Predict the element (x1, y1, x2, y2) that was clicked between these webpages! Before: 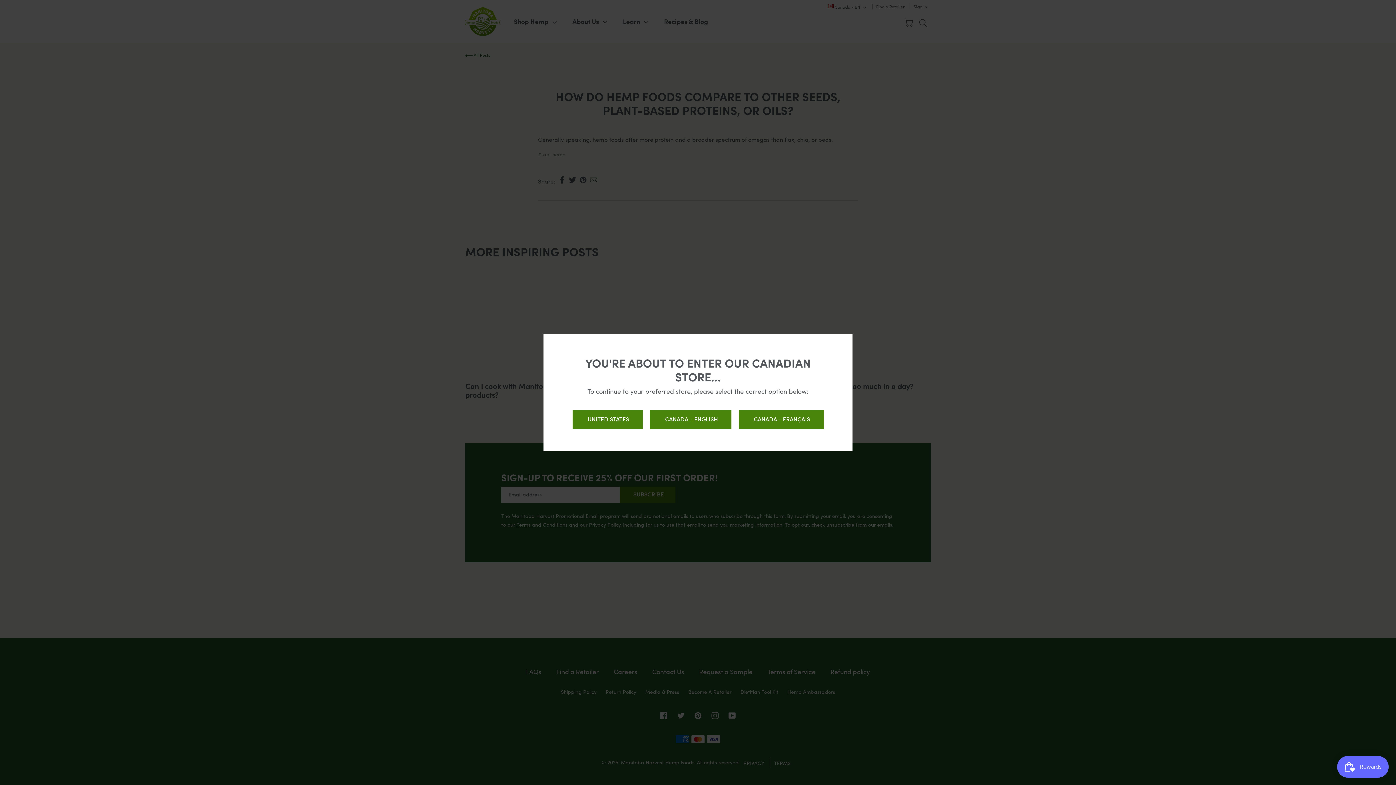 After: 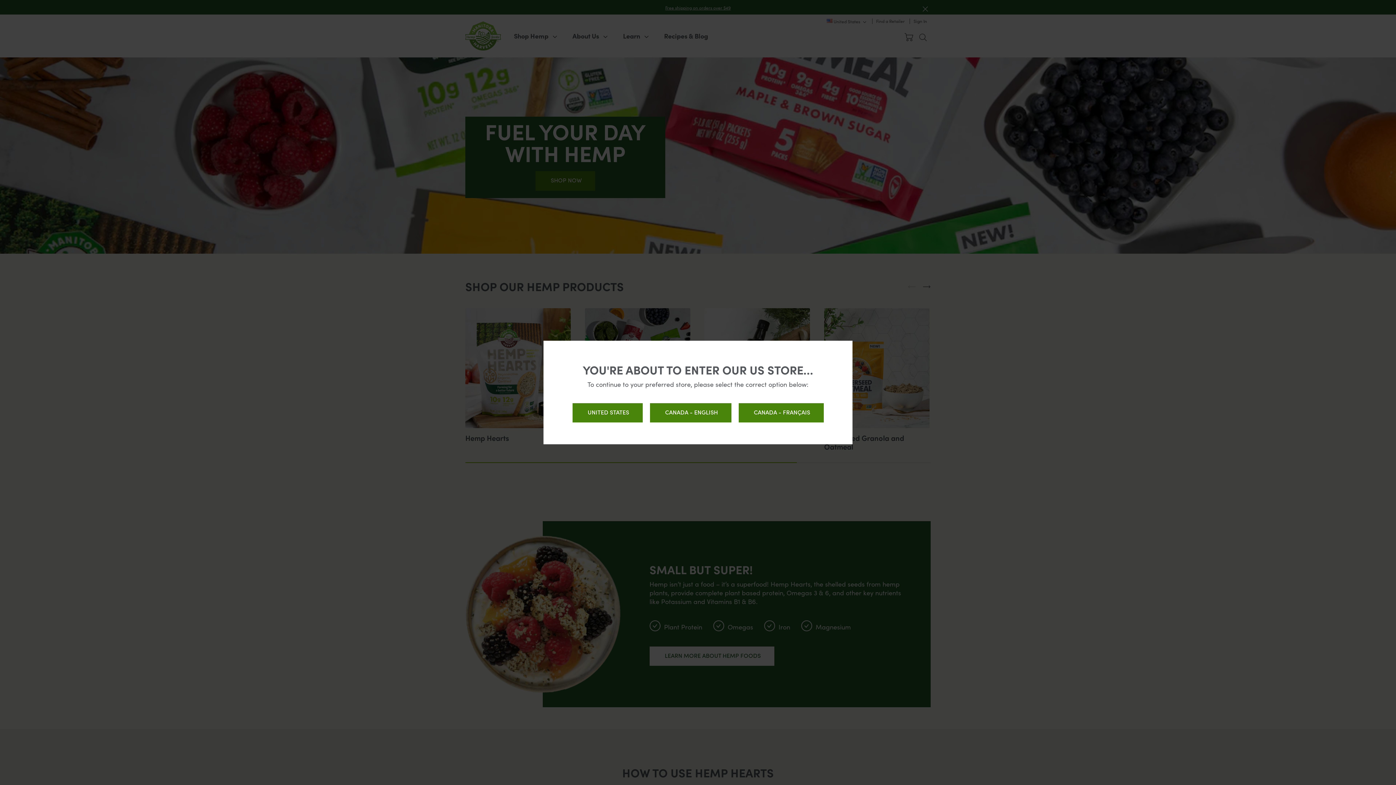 Action: bbox: (572, 410, 642, 429) label: UNITED STATES 